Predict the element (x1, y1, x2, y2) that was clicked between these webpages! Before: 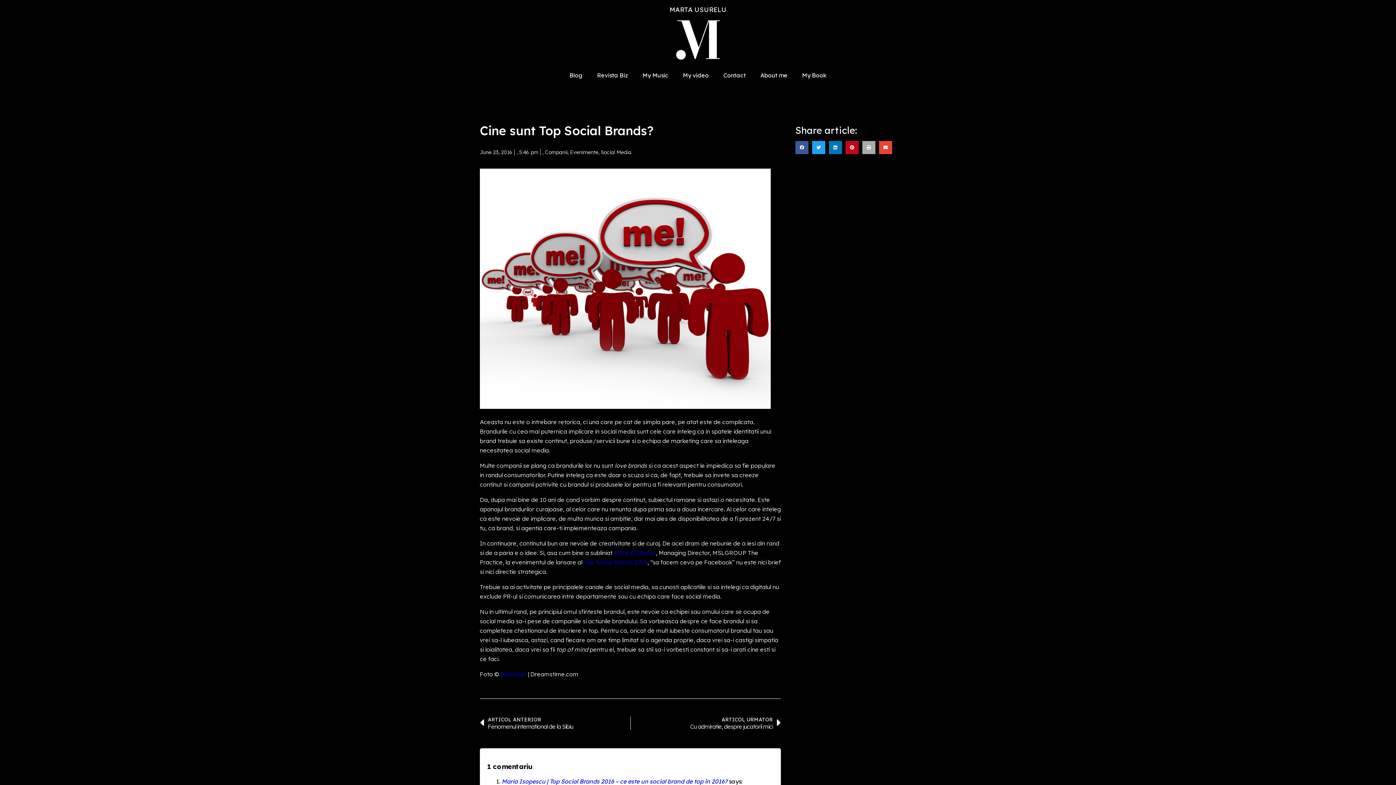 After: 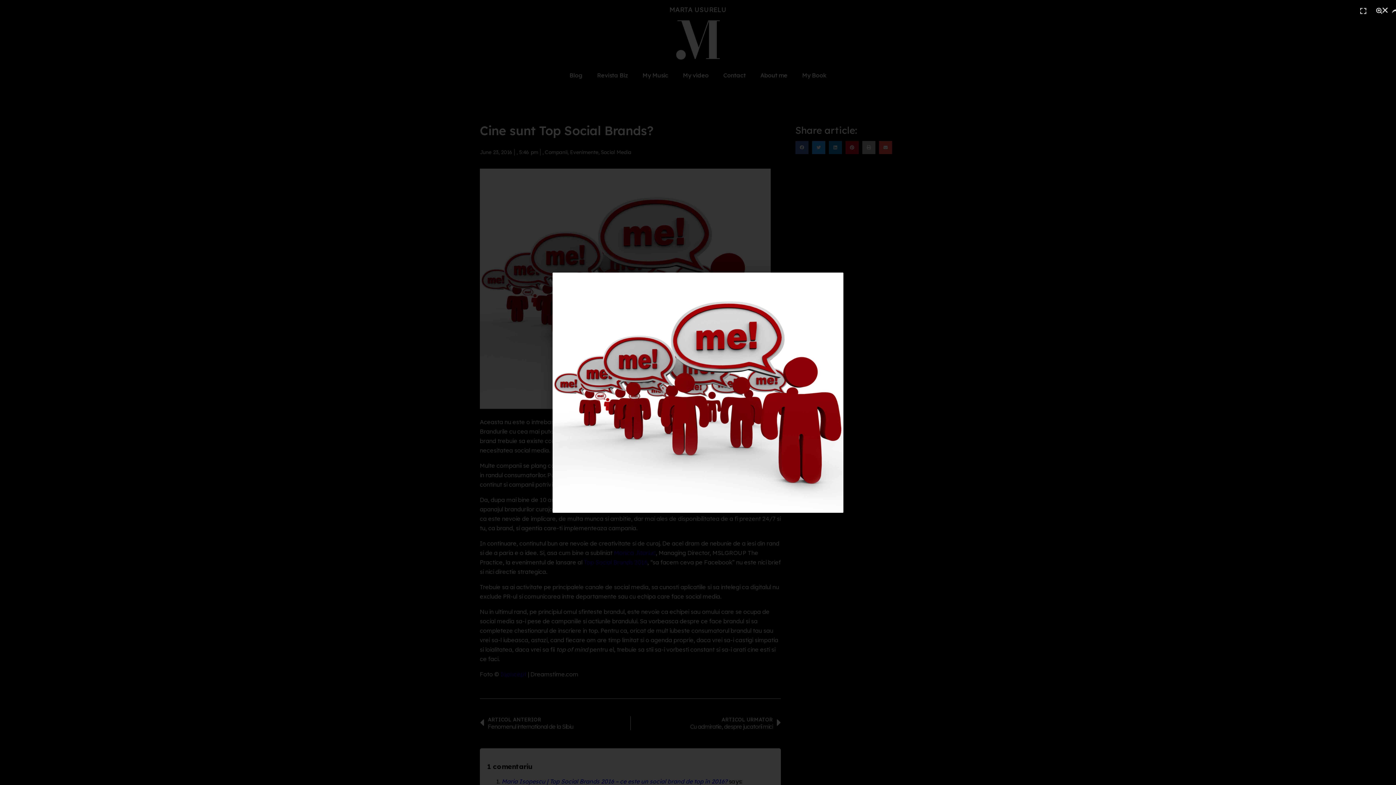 Action: bbox: (480, 403, 770, 410)